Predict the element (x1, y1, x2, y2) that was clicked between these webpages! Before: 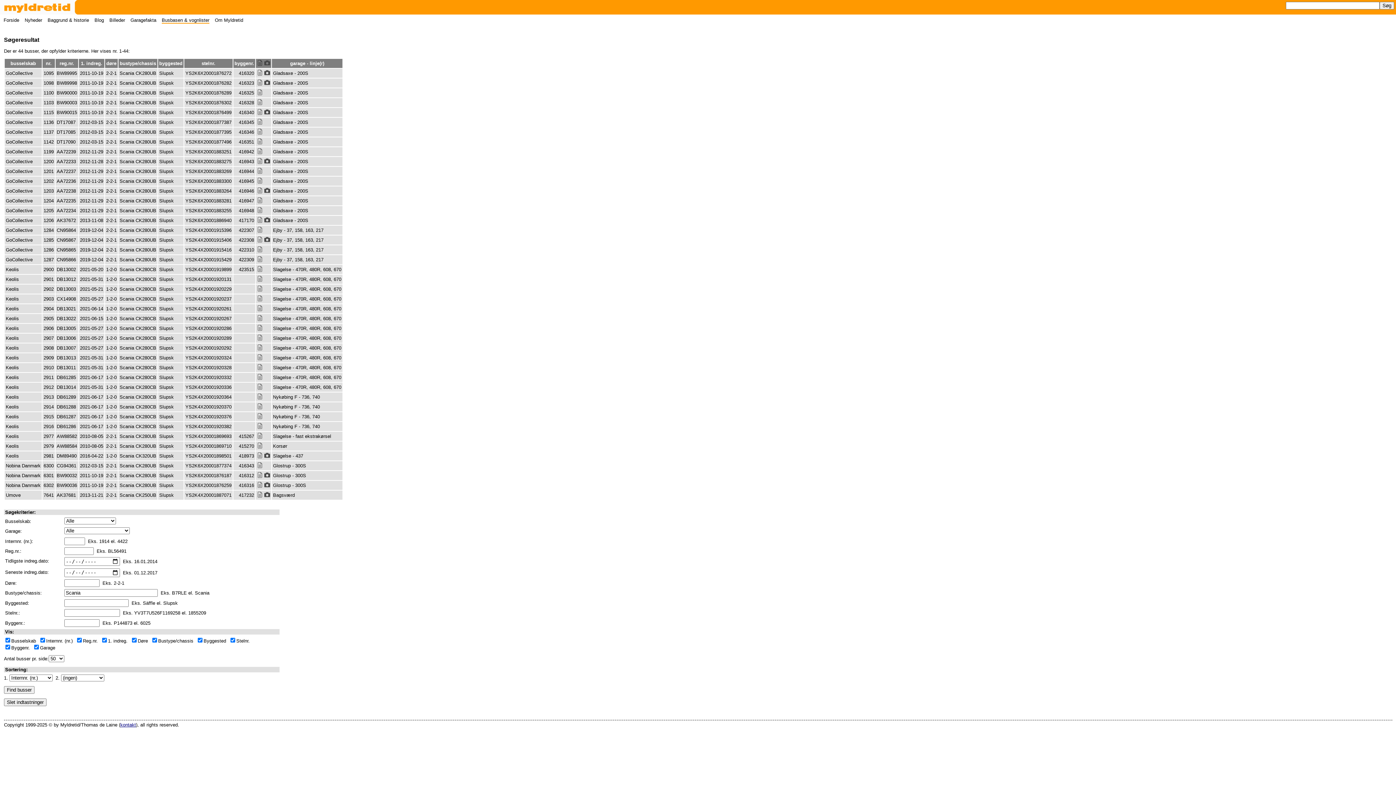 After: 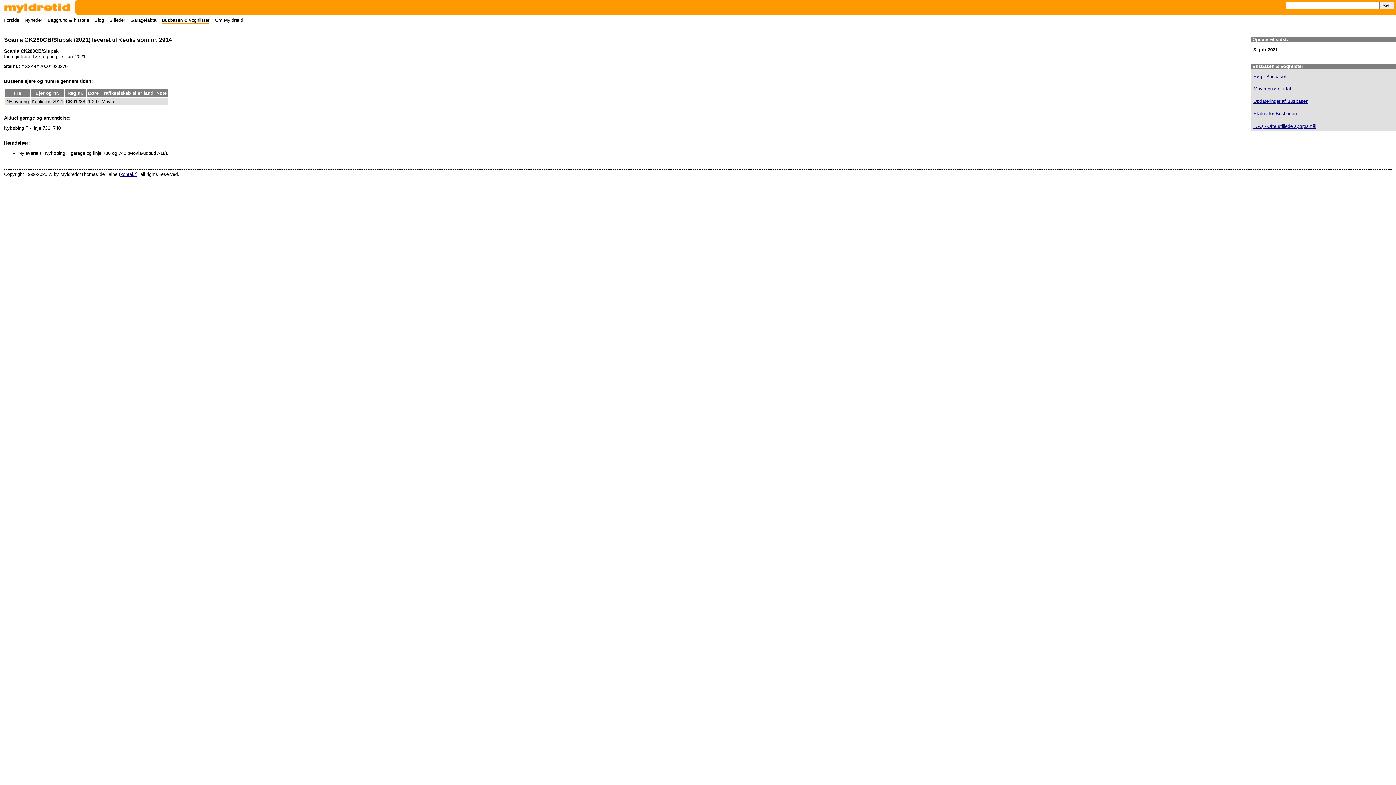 Action: bbox: (257, 405, 262, 410)